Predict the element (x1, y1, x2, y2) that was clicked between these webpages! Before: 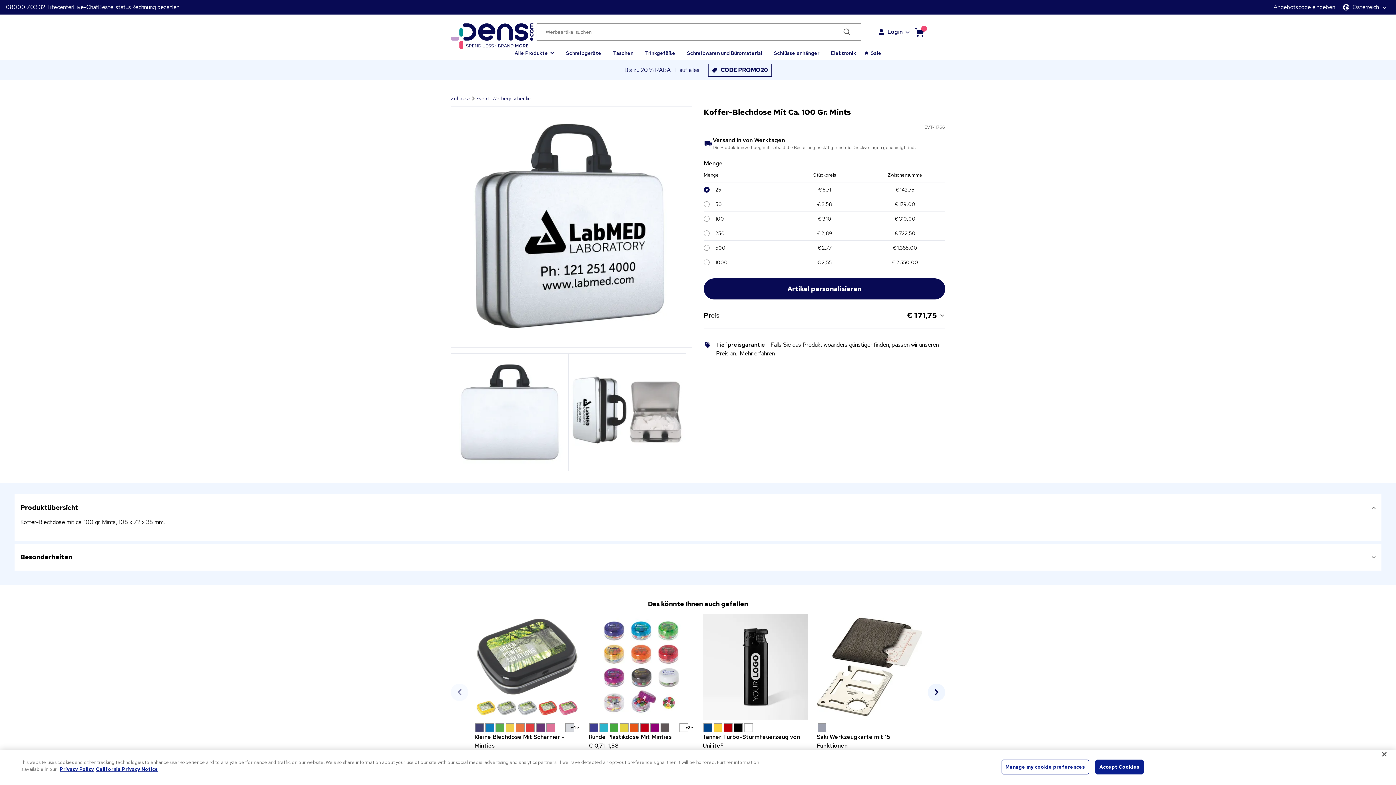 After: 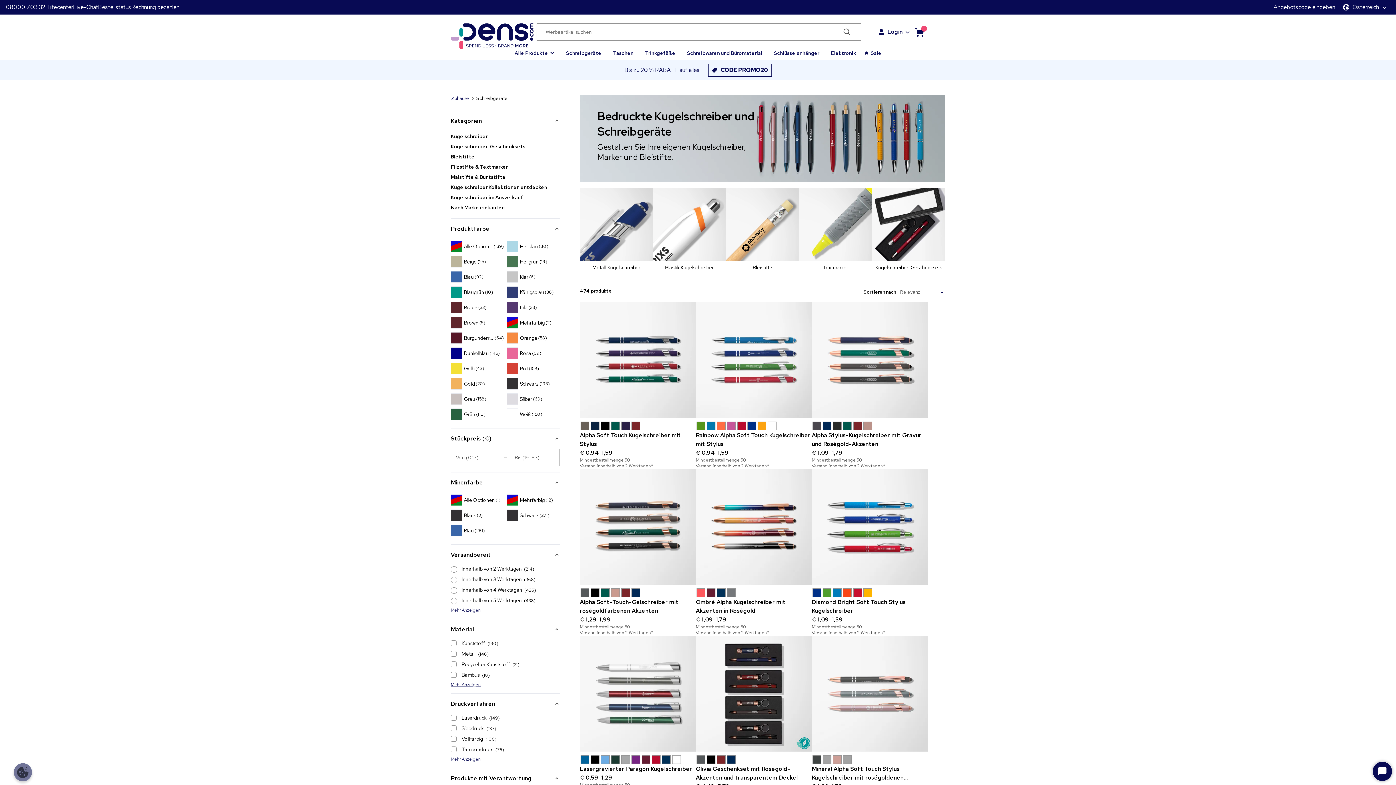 Action: label: Schreibgeräte bbox: (560, 40, 607, 58)